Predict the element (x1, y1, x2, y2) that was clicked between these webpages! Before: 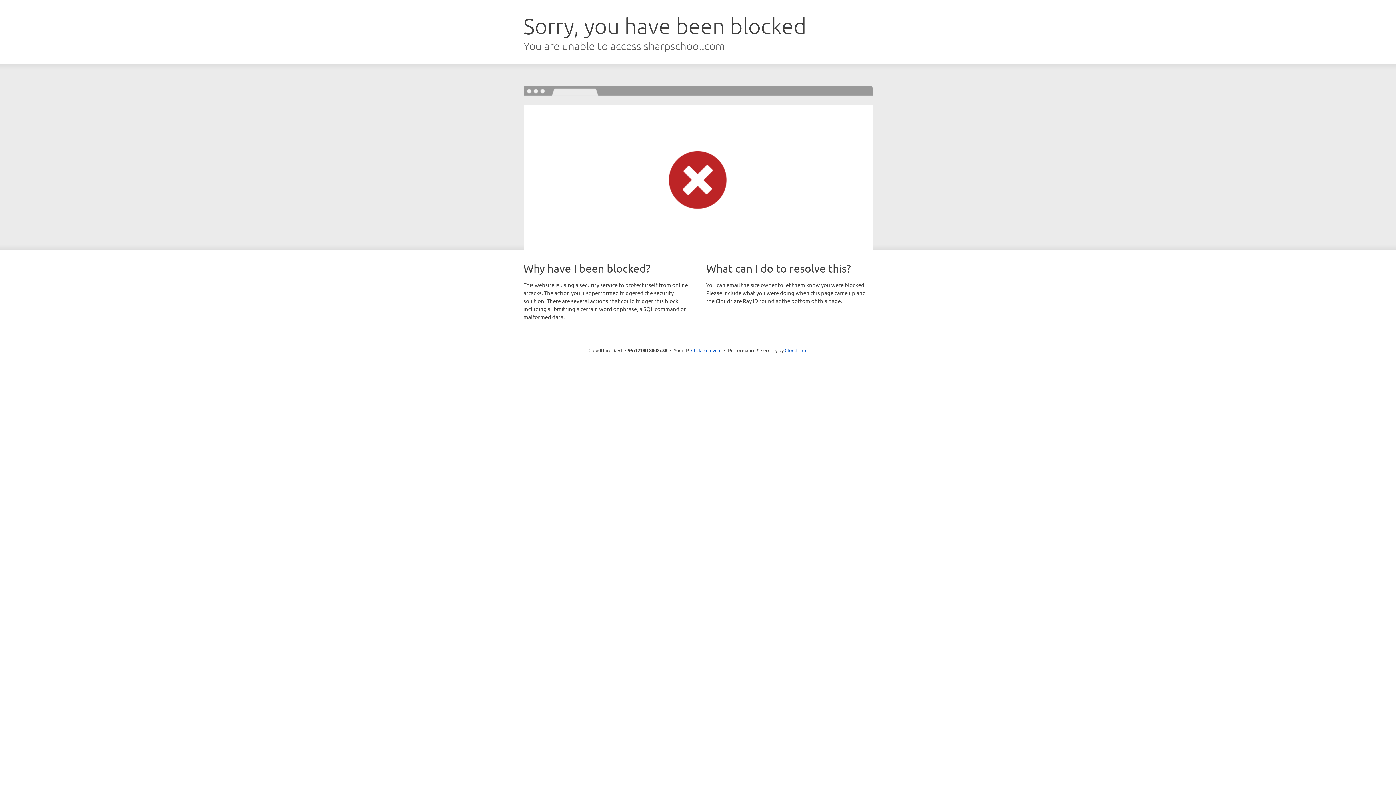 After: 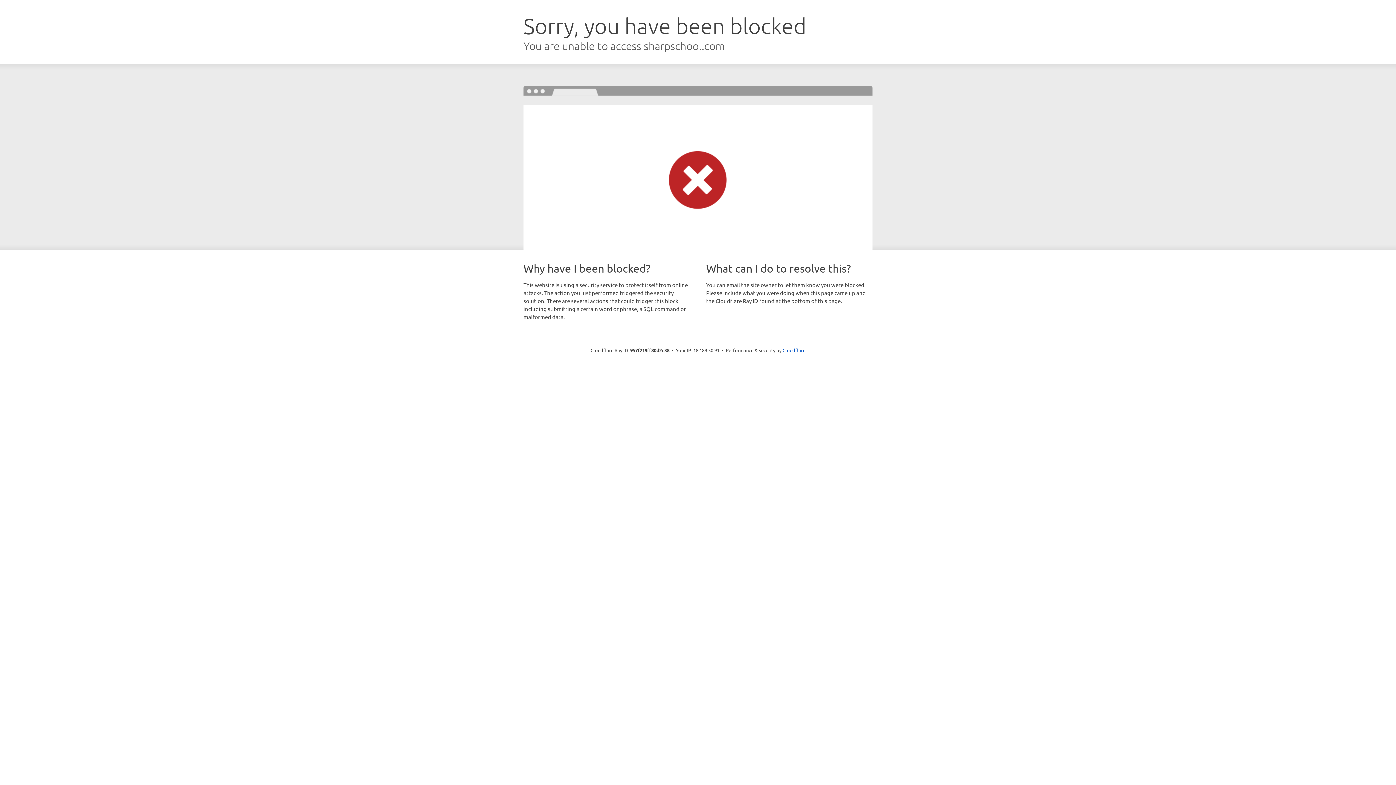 Action: label: Click to reveal bbox: (691, 346, 721, 353)